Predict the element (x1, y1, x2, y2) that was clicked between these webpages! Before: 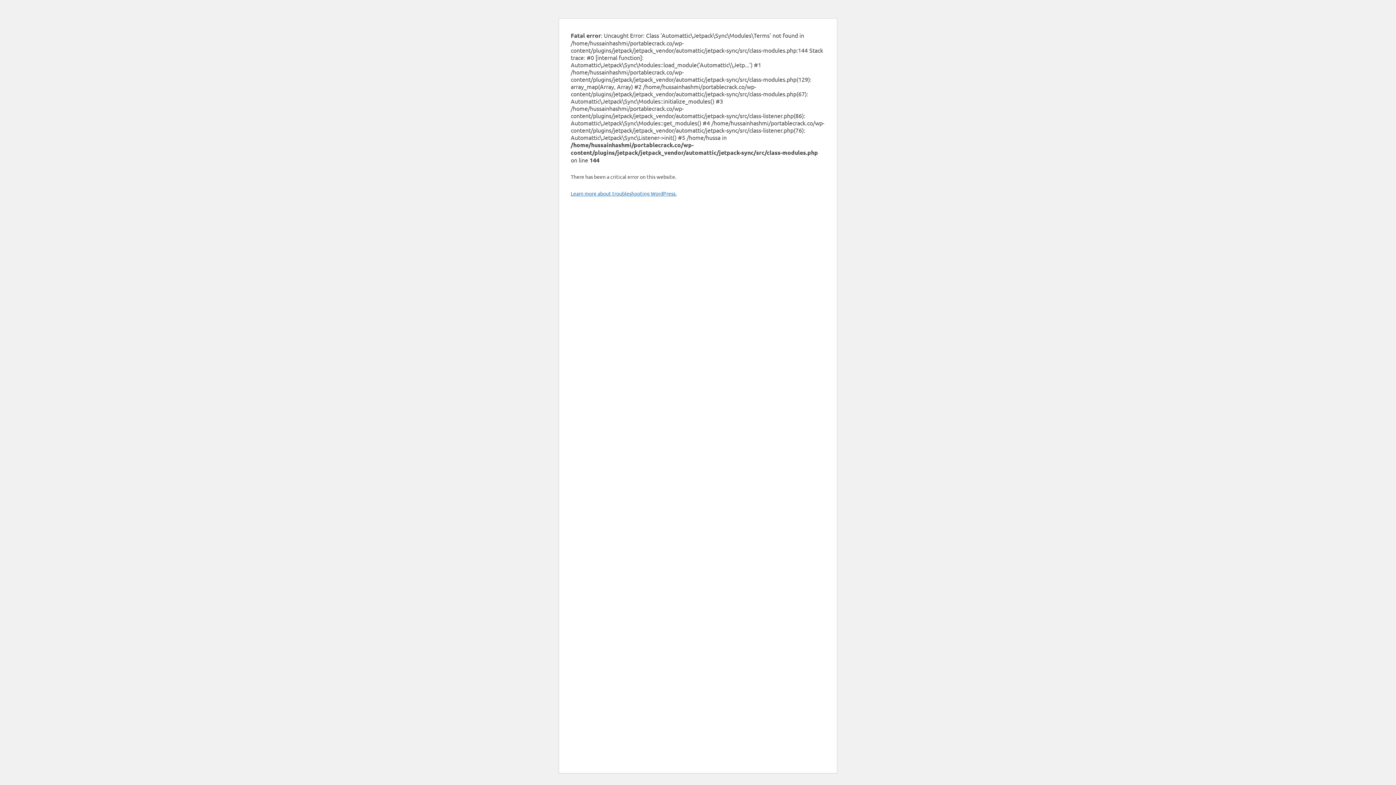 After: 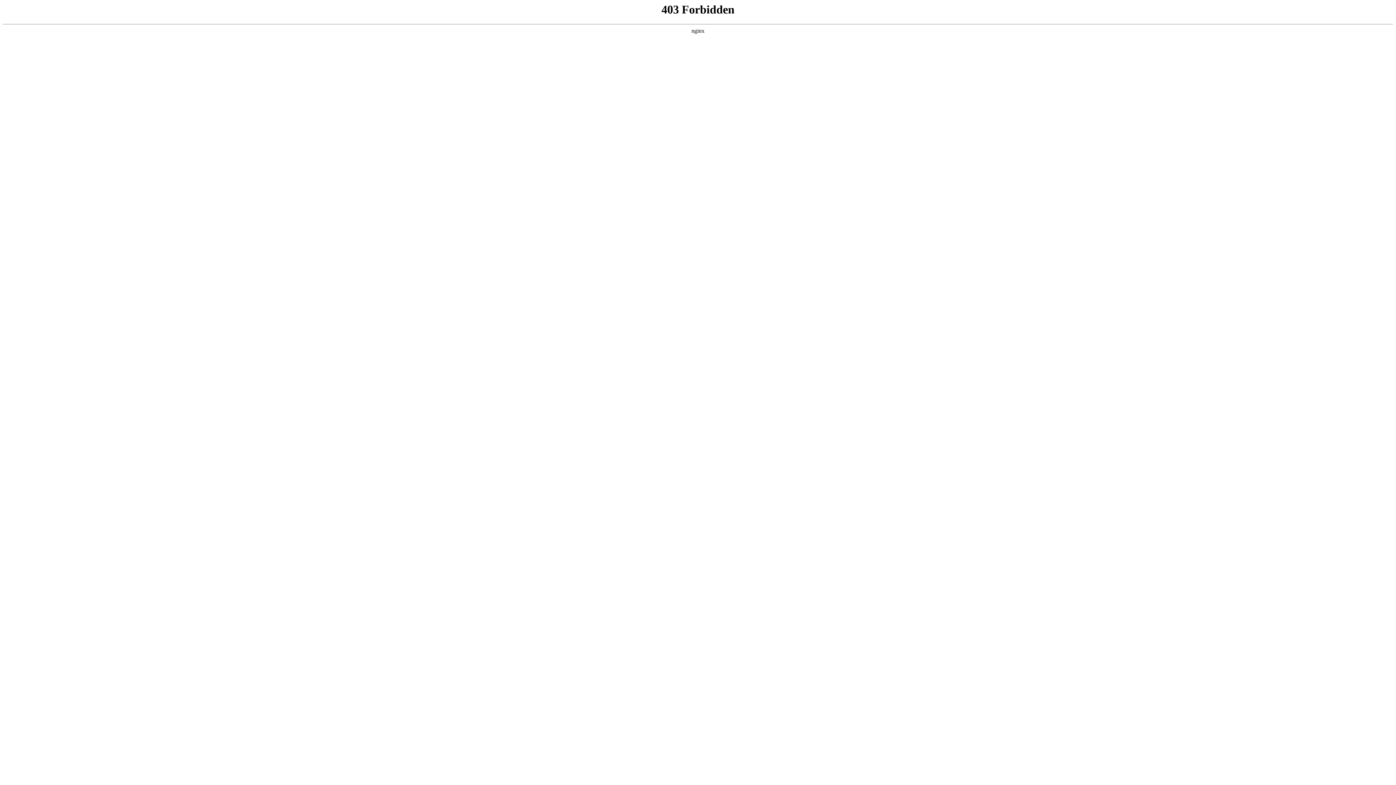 Action: label: Learn more about troubleshooting WordPress. bbox: (570, 190, 676, 196)